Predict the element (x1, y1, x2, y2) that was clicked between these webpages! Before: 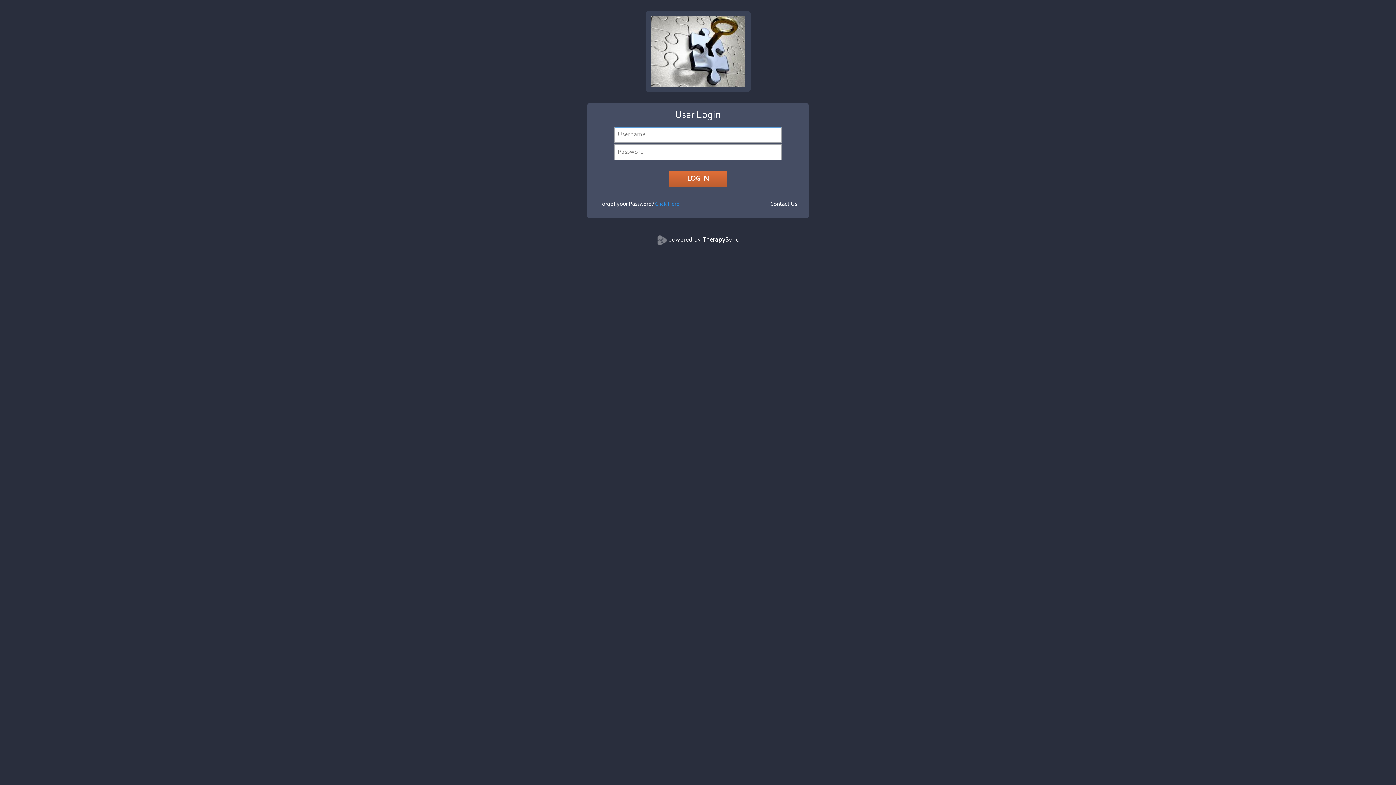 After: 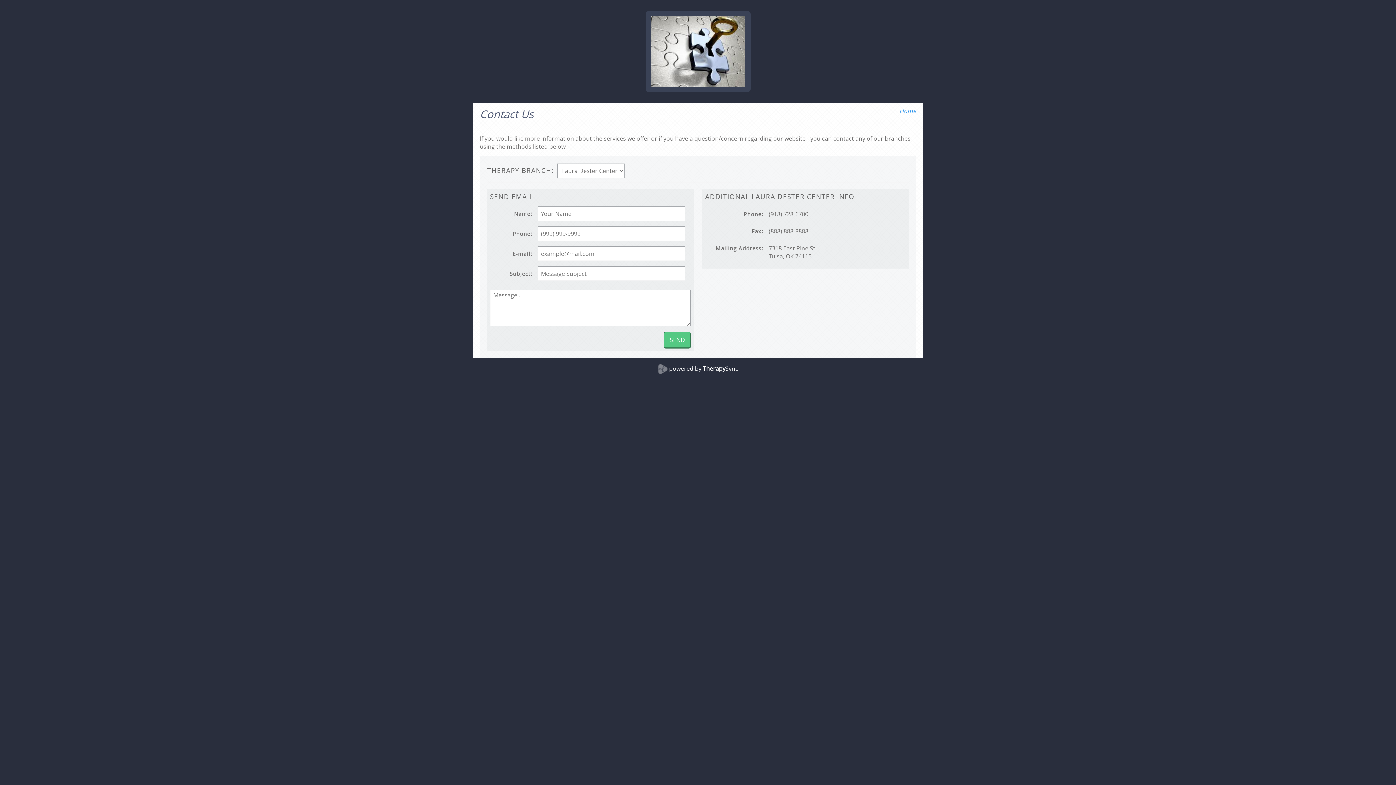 Action: label: Contact Us bbox: (770, 201, 797, 207)